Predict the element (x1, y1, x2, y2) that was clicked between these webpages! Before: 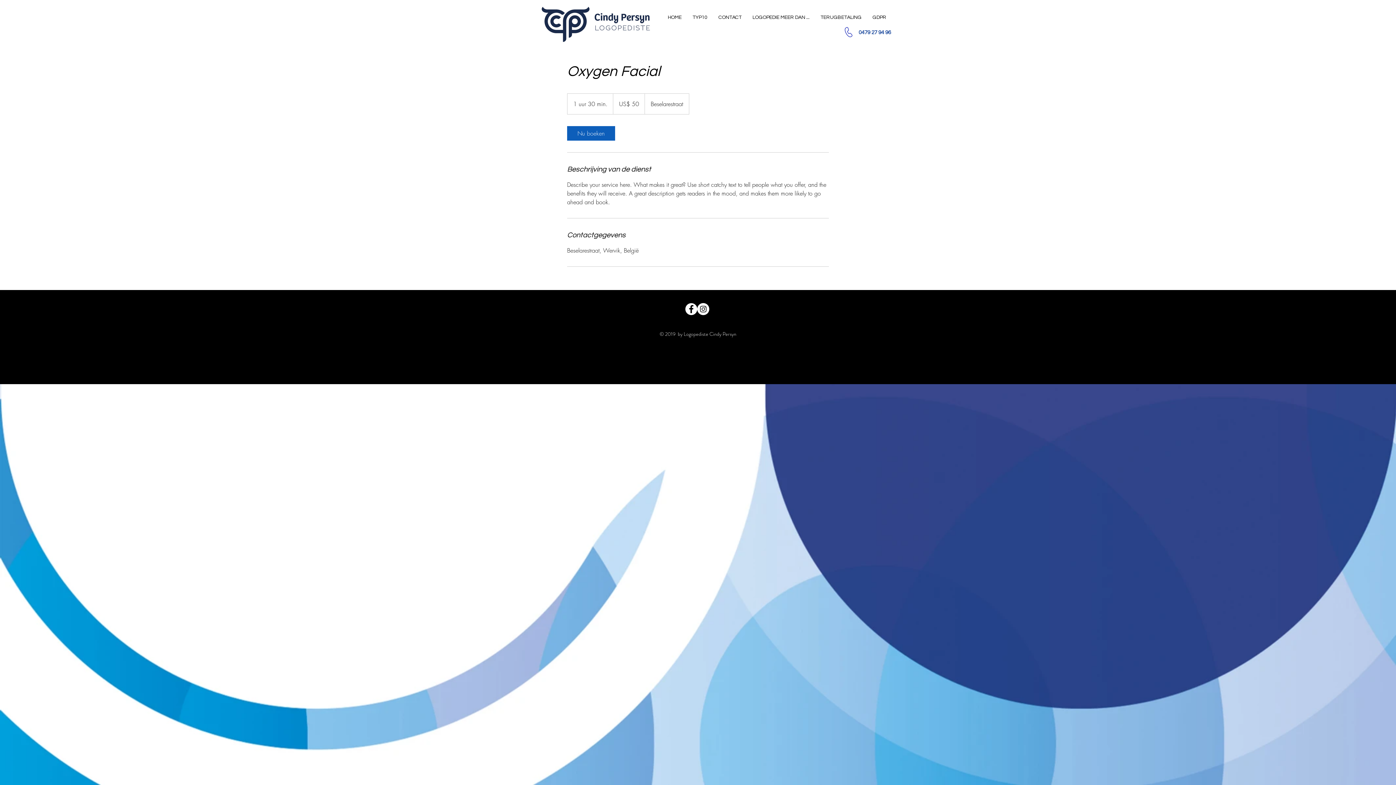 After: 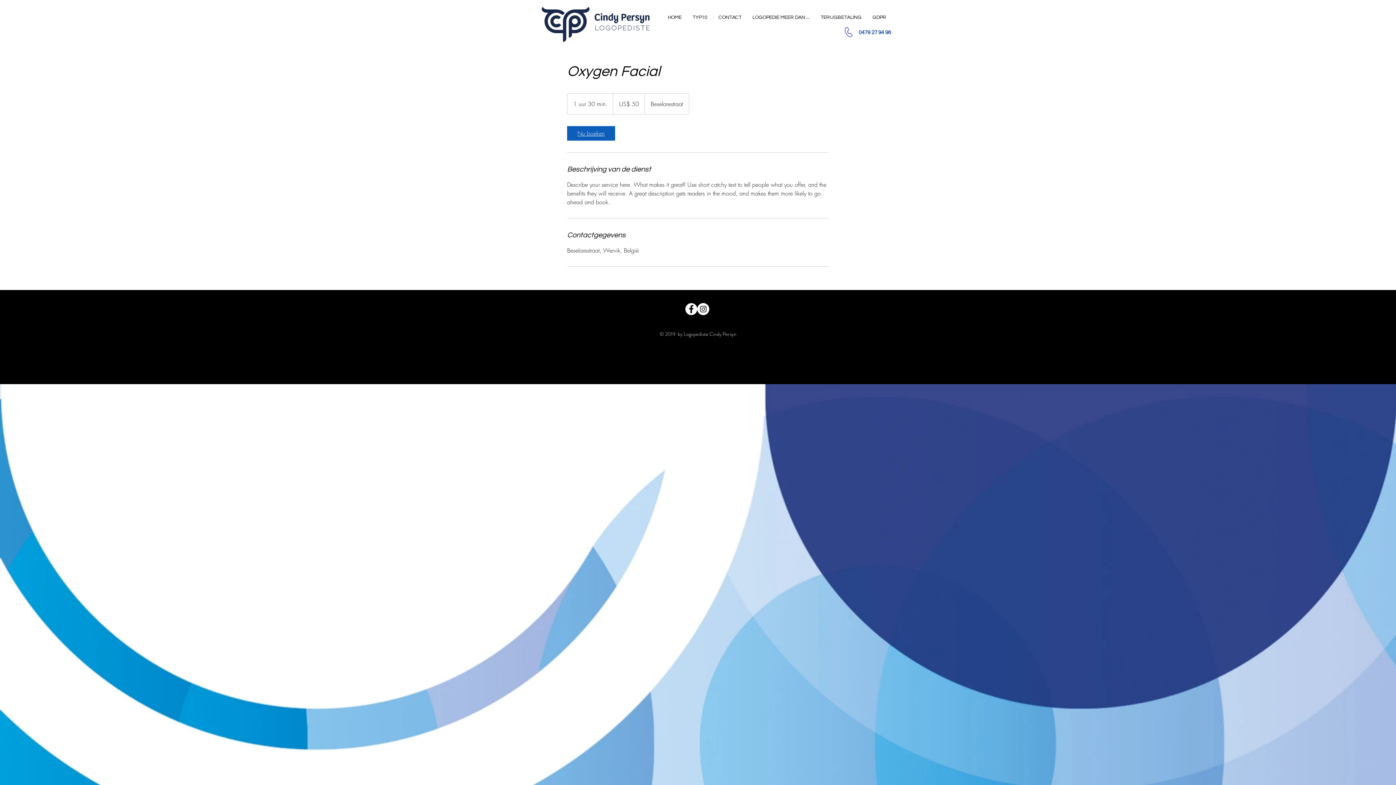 Action: bbox: (567, 126, 615, 140) label: Nu boeken